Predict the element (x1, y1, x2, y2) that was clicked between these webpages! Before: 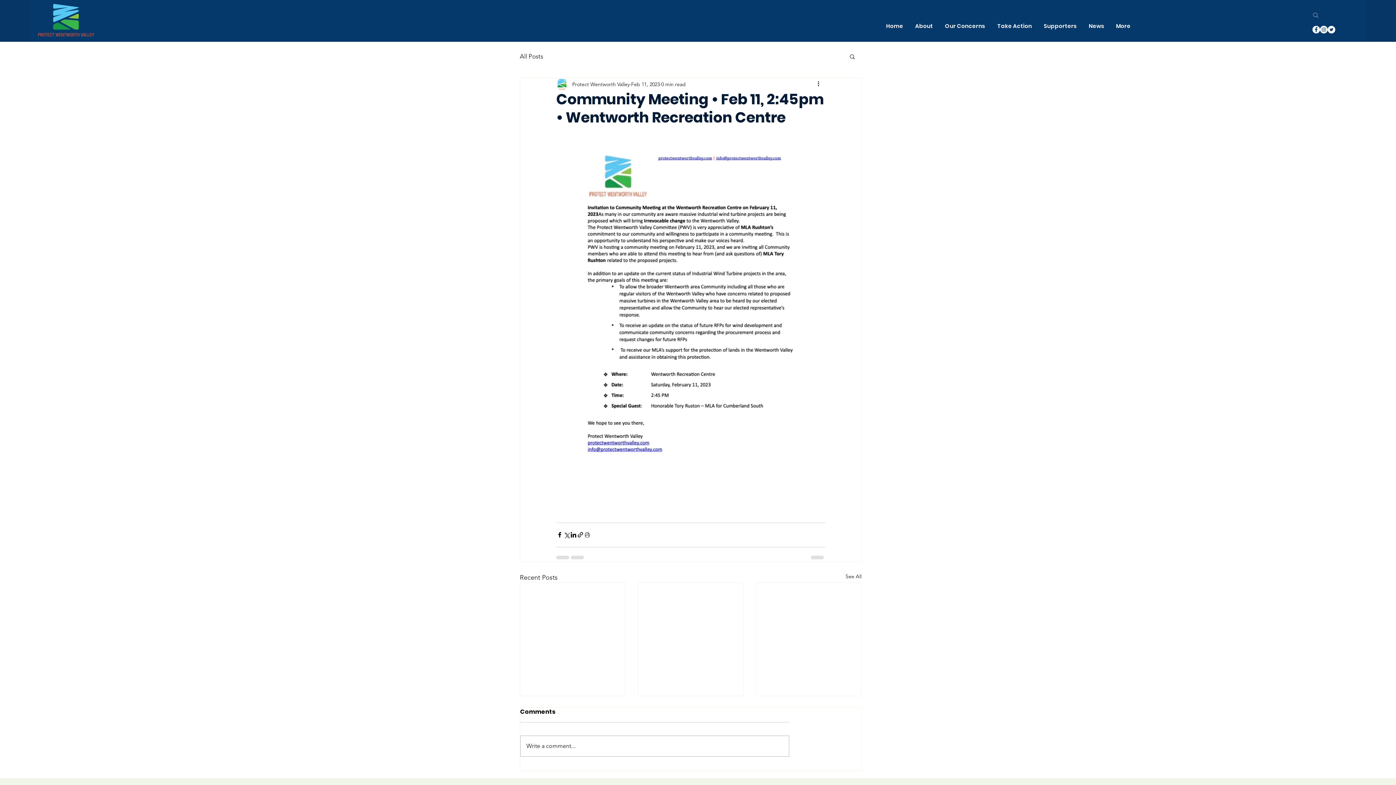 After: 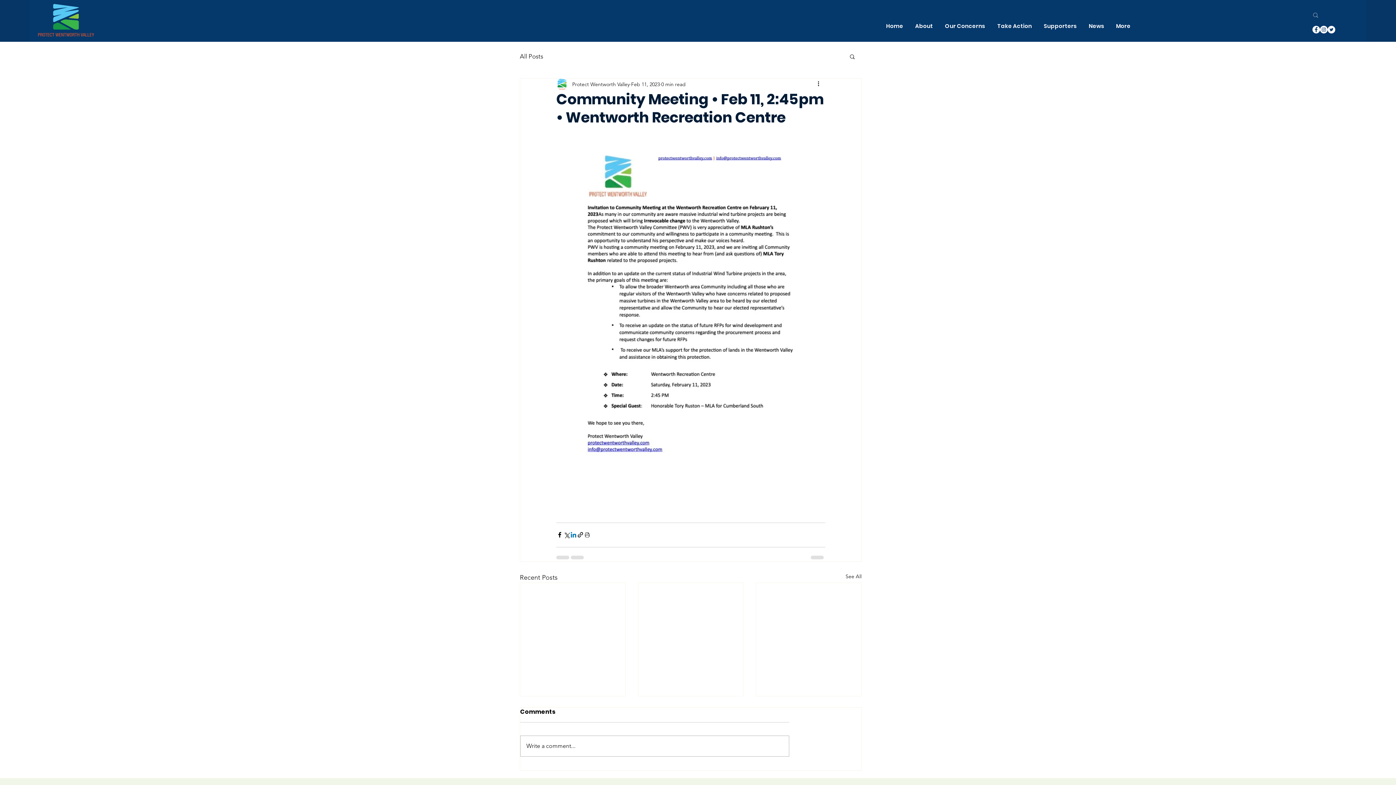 Action: label: Share via LinkedIn bbox: (570, 531, 577, 538)